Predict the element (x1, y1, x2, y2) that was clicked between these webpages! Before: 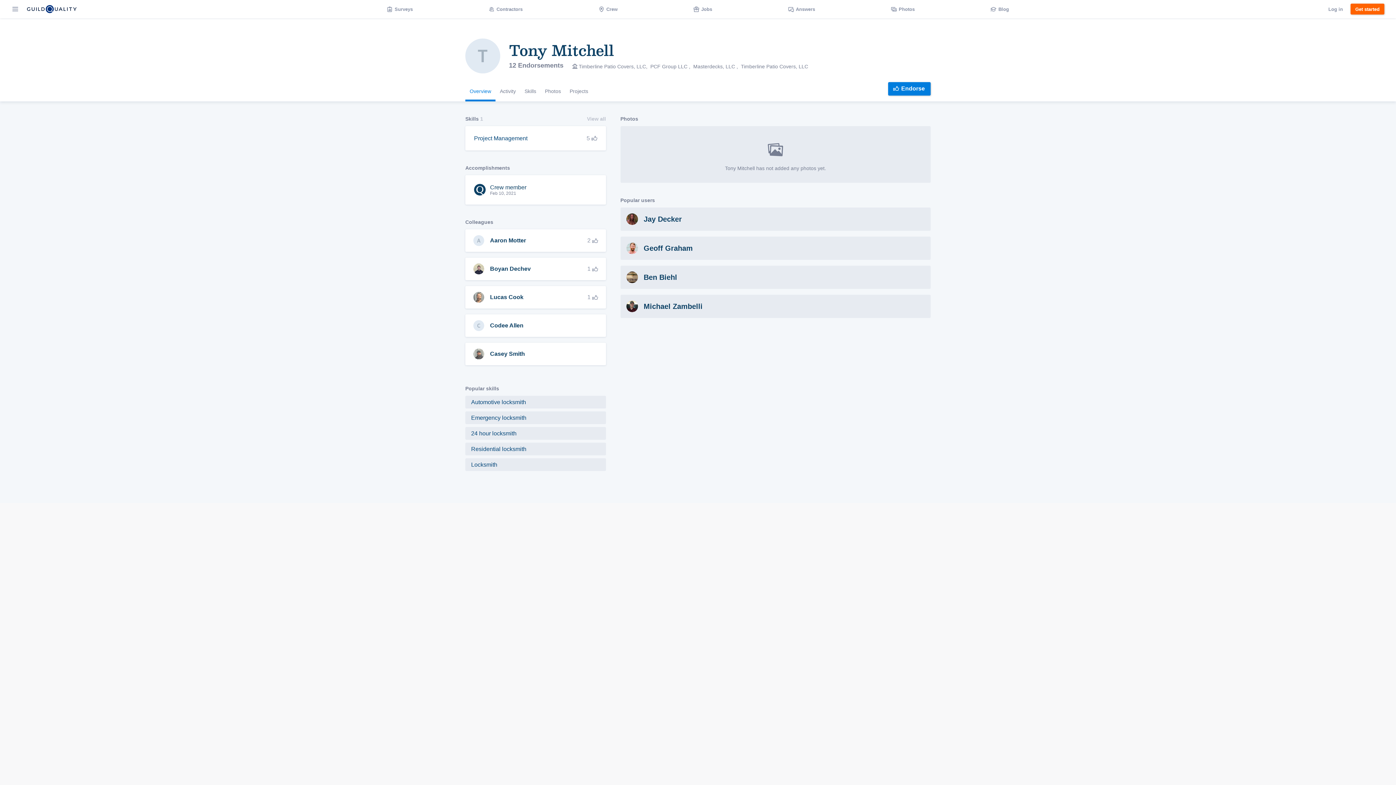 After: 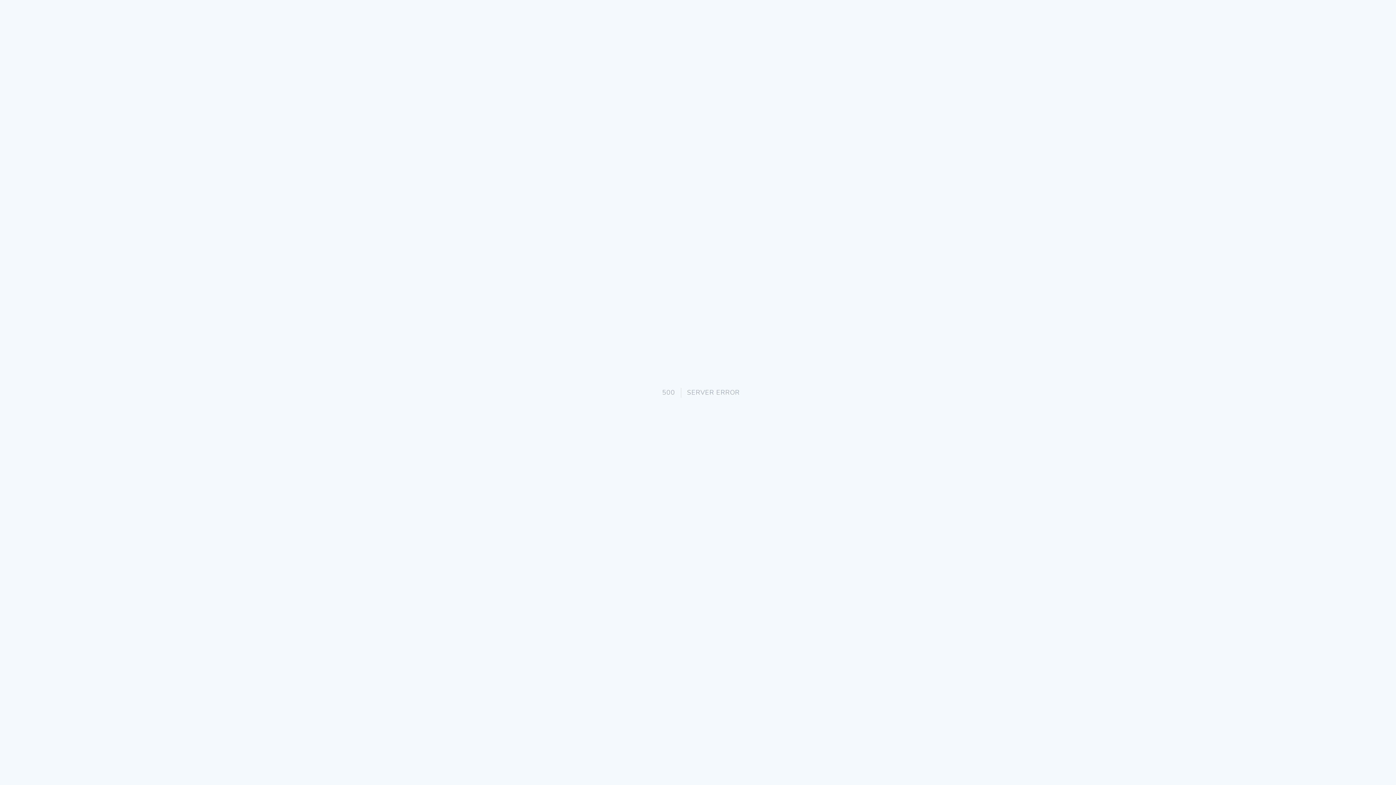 Action: bbox: (781, 0, 822, 18) label: Answers